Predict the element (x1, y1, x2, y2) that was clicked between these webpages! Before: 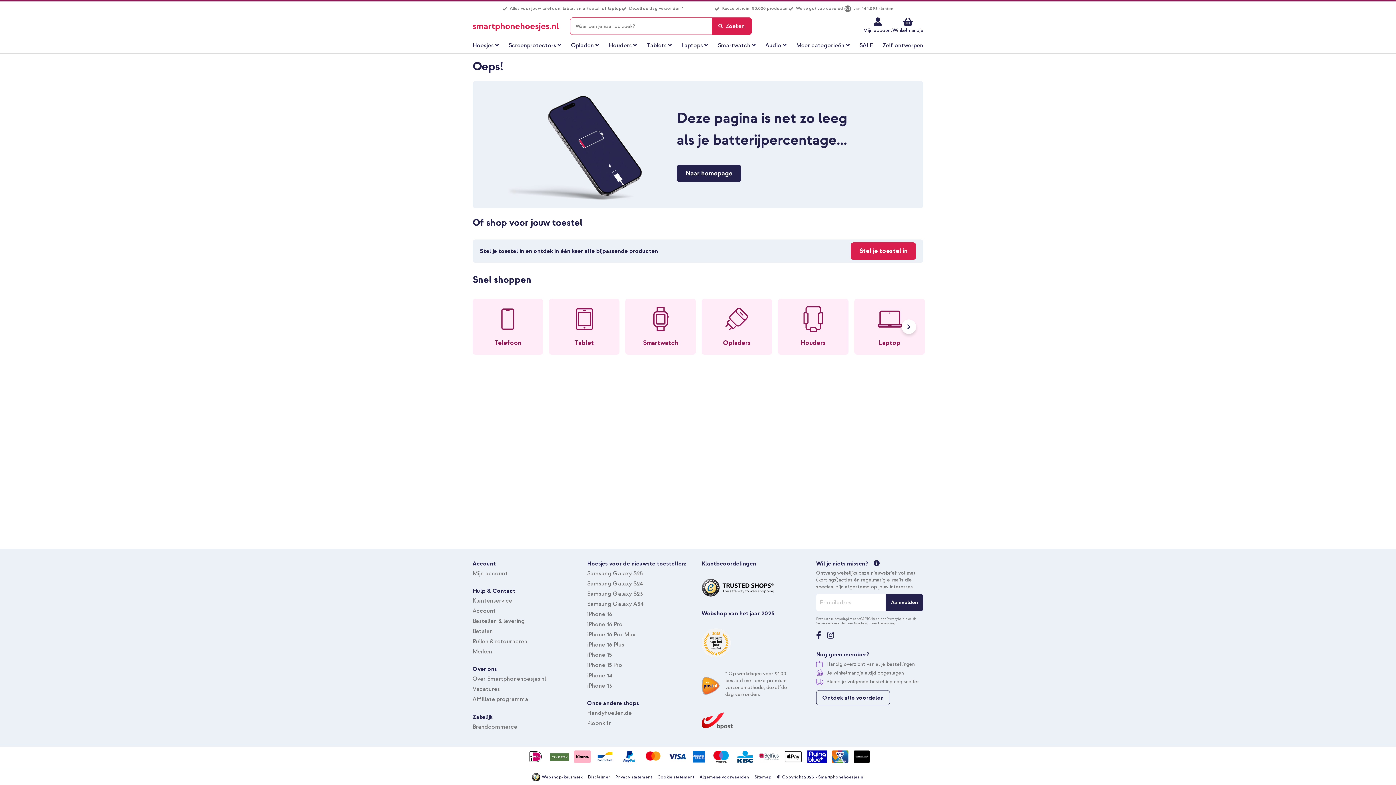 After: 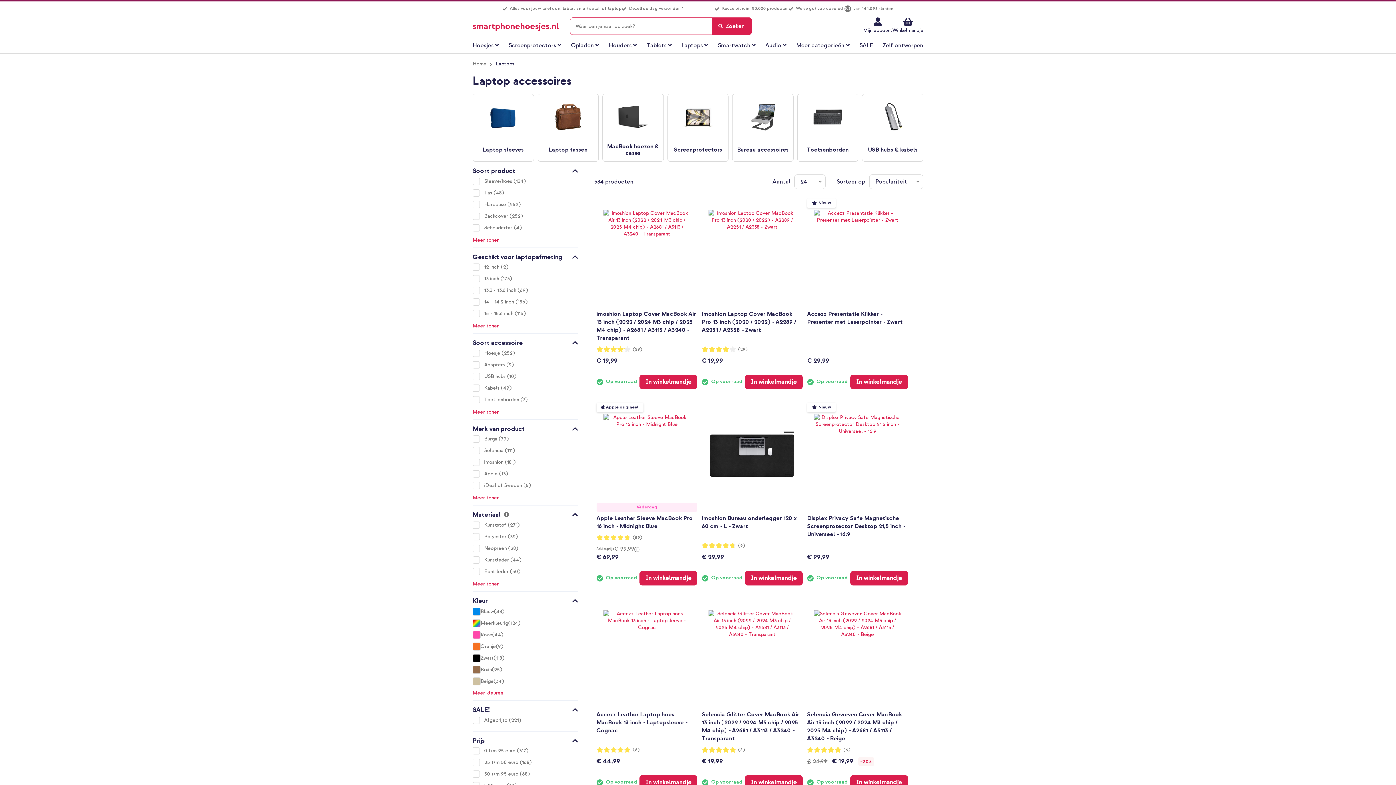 Action: label: Laptop bbox: (854, 298, 925, 354)